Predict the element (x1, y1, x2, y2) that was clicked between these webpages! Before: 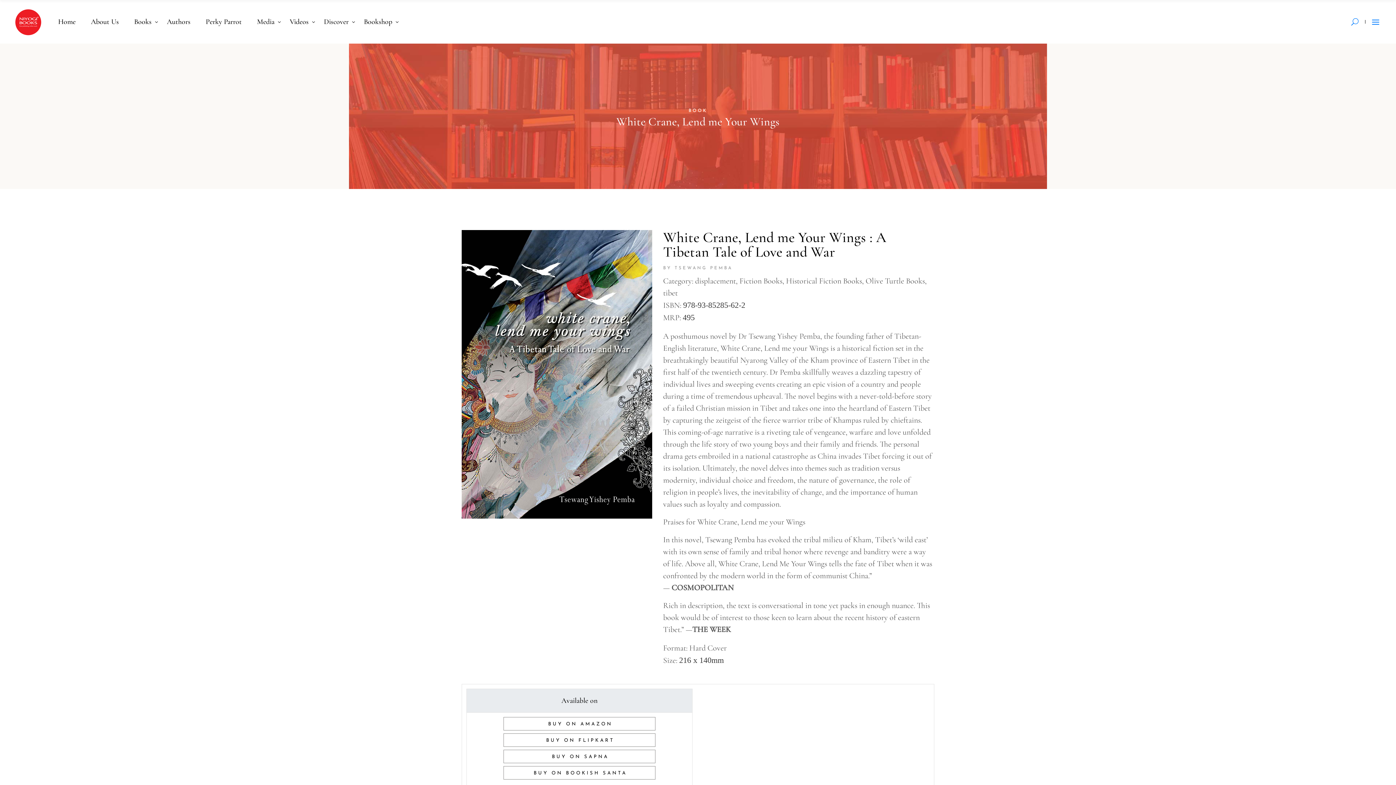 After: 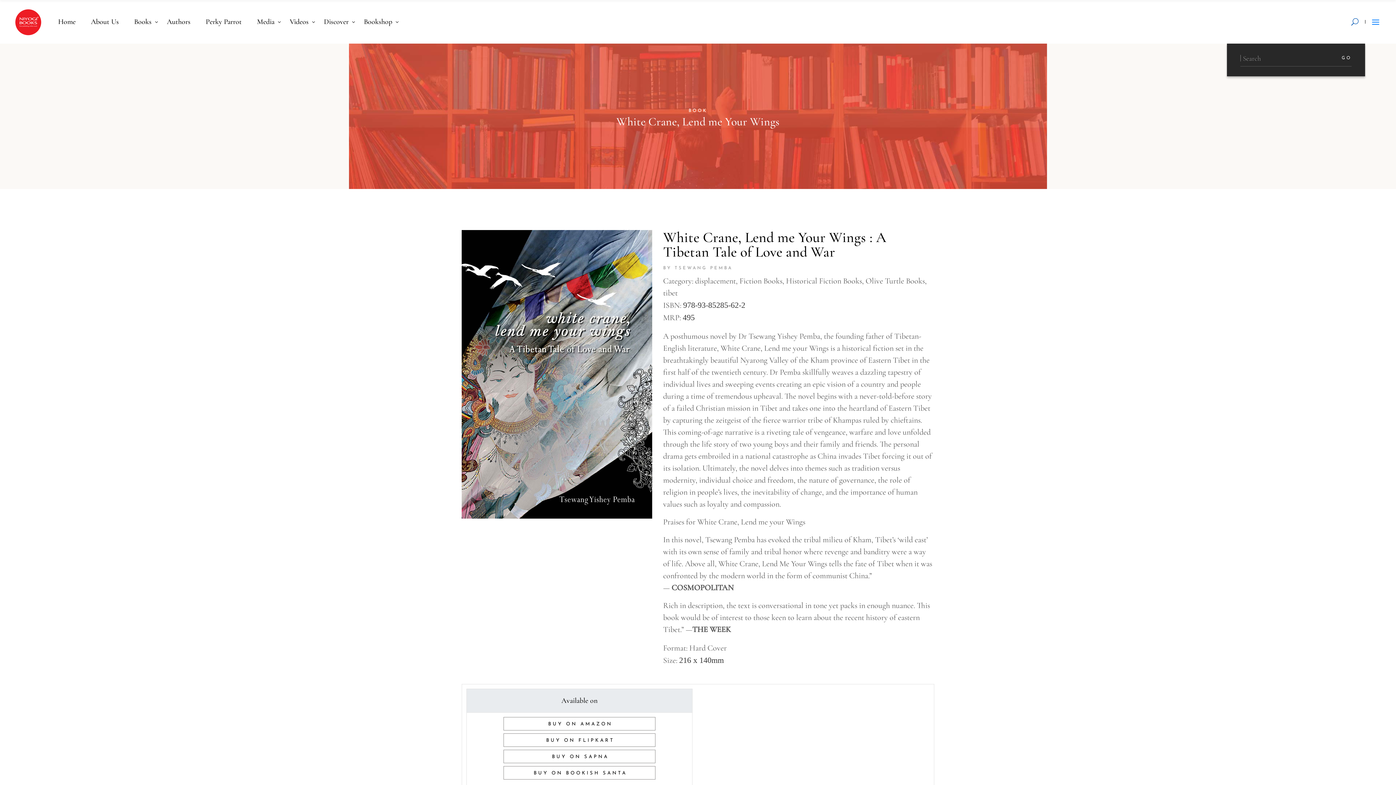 Action: bbox: (1345, 0, 1365, 43)